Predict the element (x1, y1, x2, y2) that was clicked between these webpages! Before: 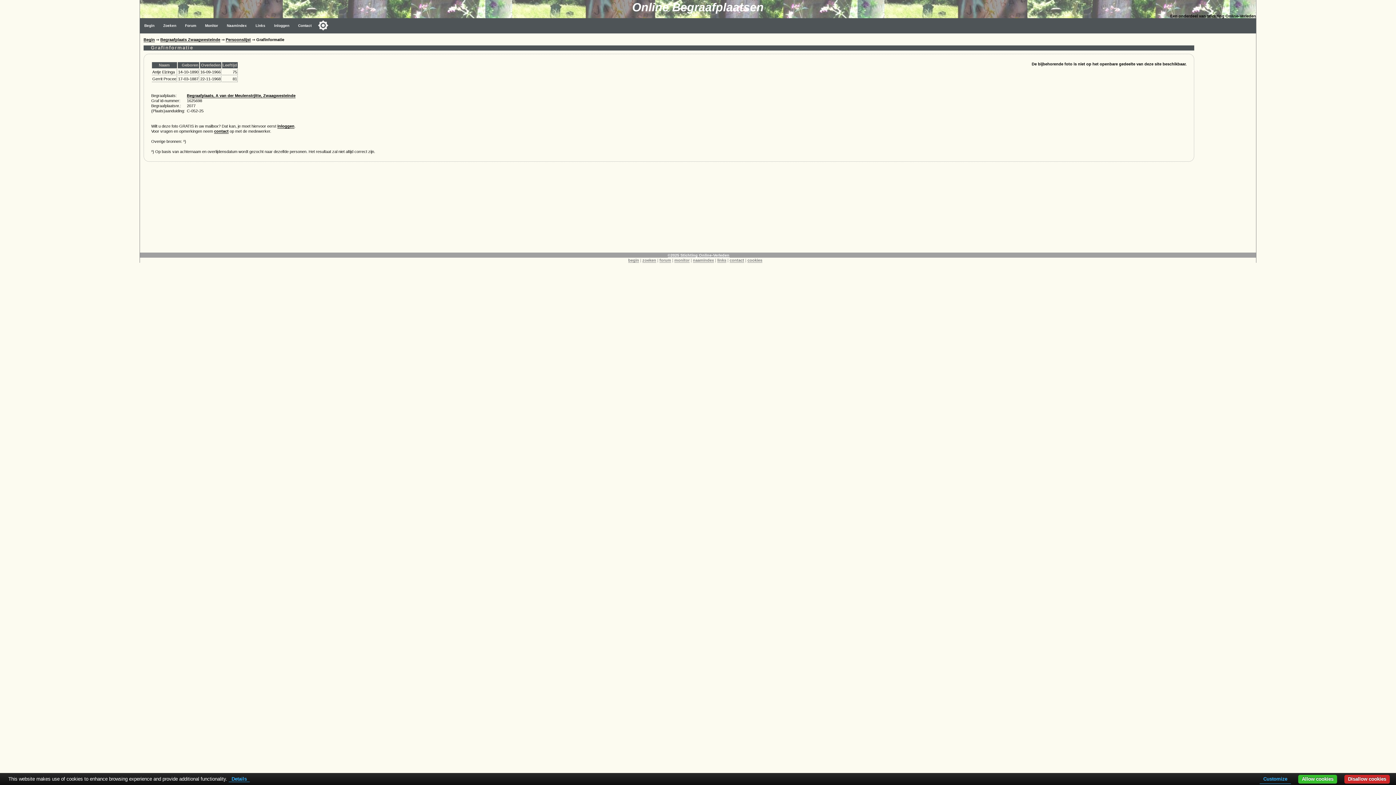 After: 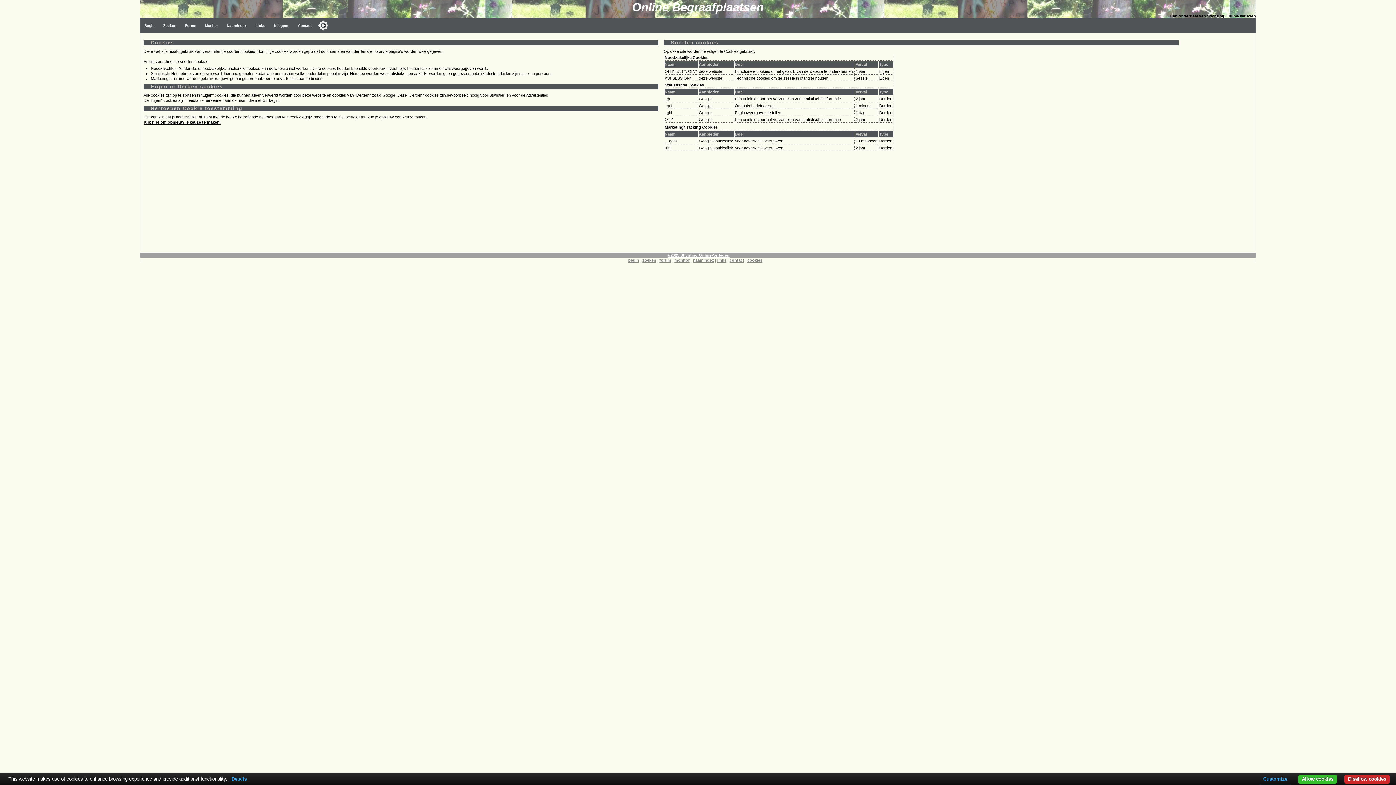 Action: label: cookies bbox: (747, 258, 762, 262)